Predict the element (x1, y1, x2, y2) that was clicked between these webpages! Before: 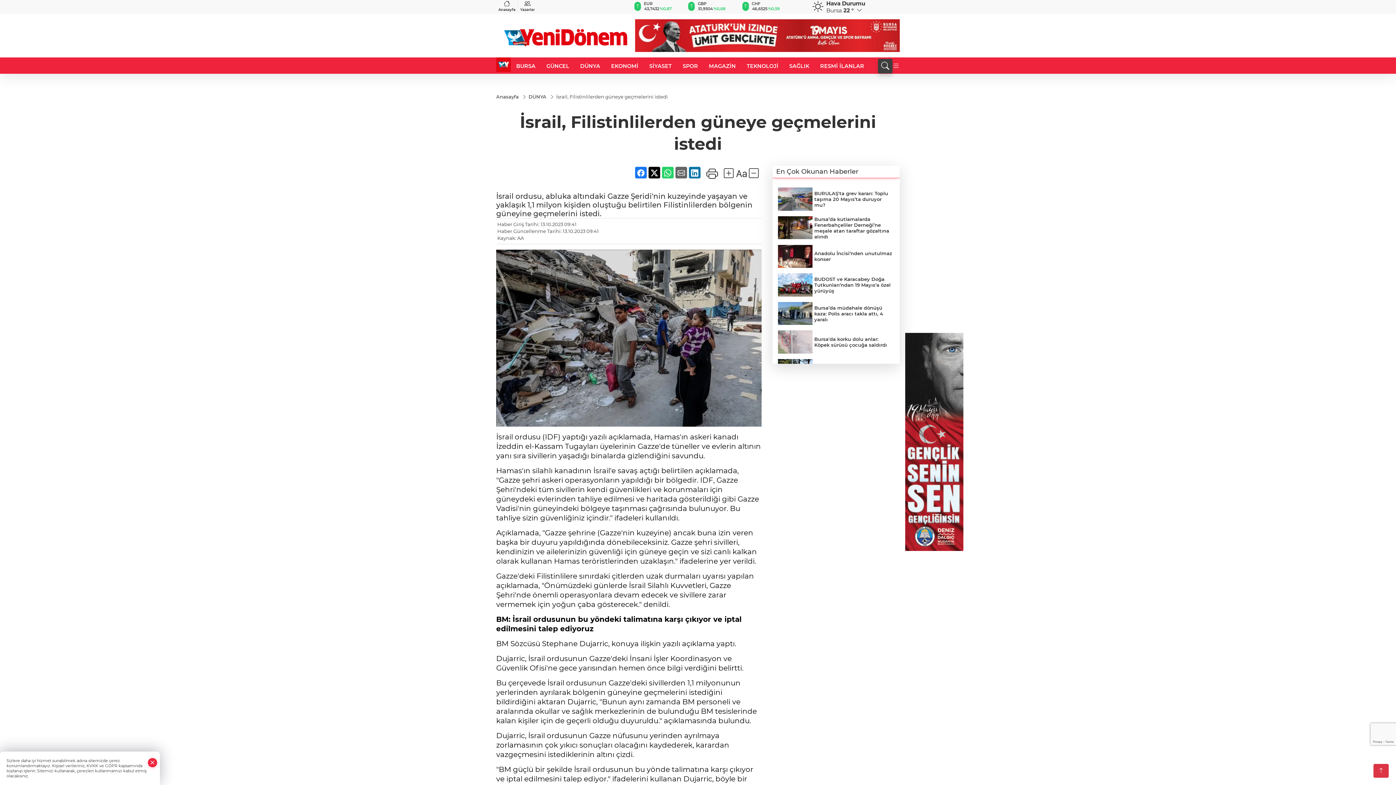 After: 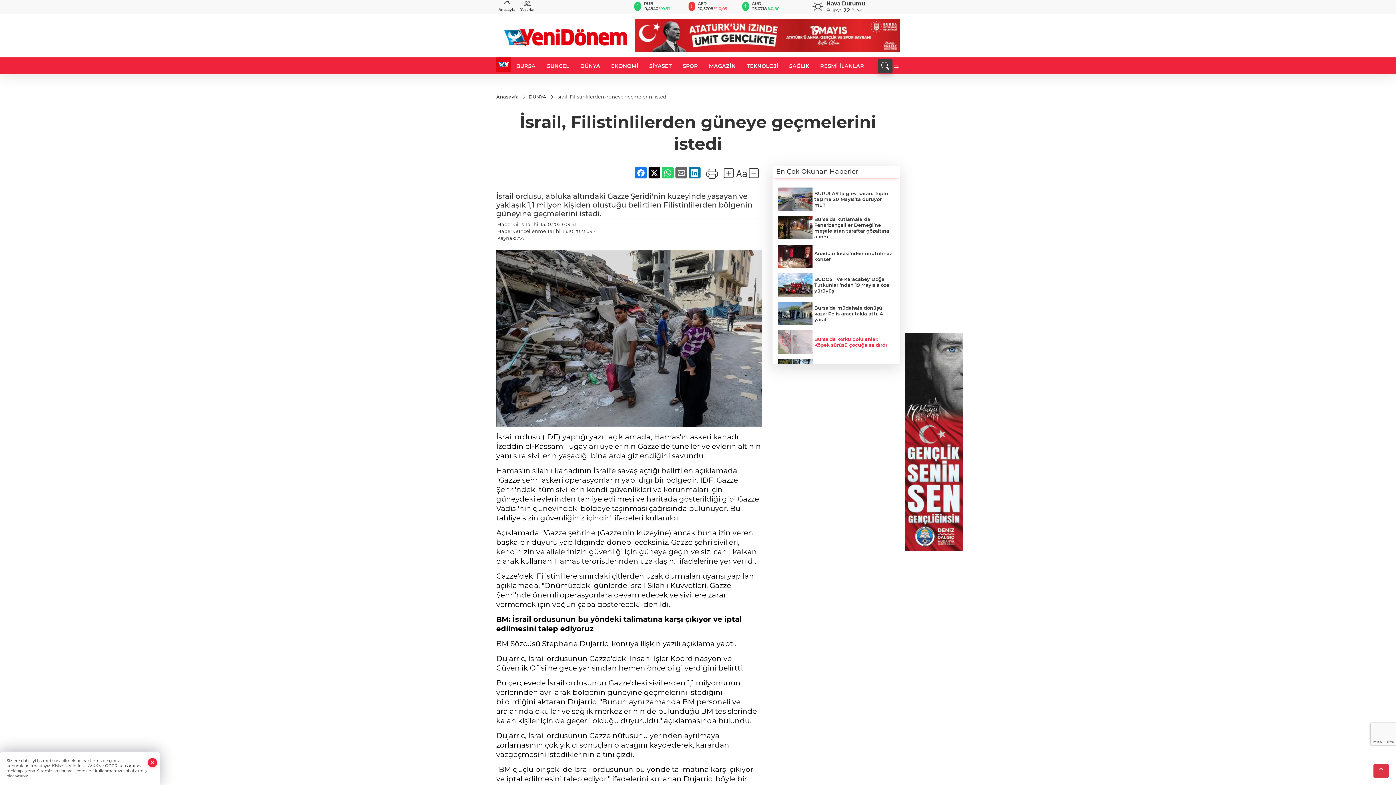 Action: bbox: (778, 330, 894, 353) label: Bursa'da korku dolu anlar: Köpek sürüsü çocuğa saldırdı